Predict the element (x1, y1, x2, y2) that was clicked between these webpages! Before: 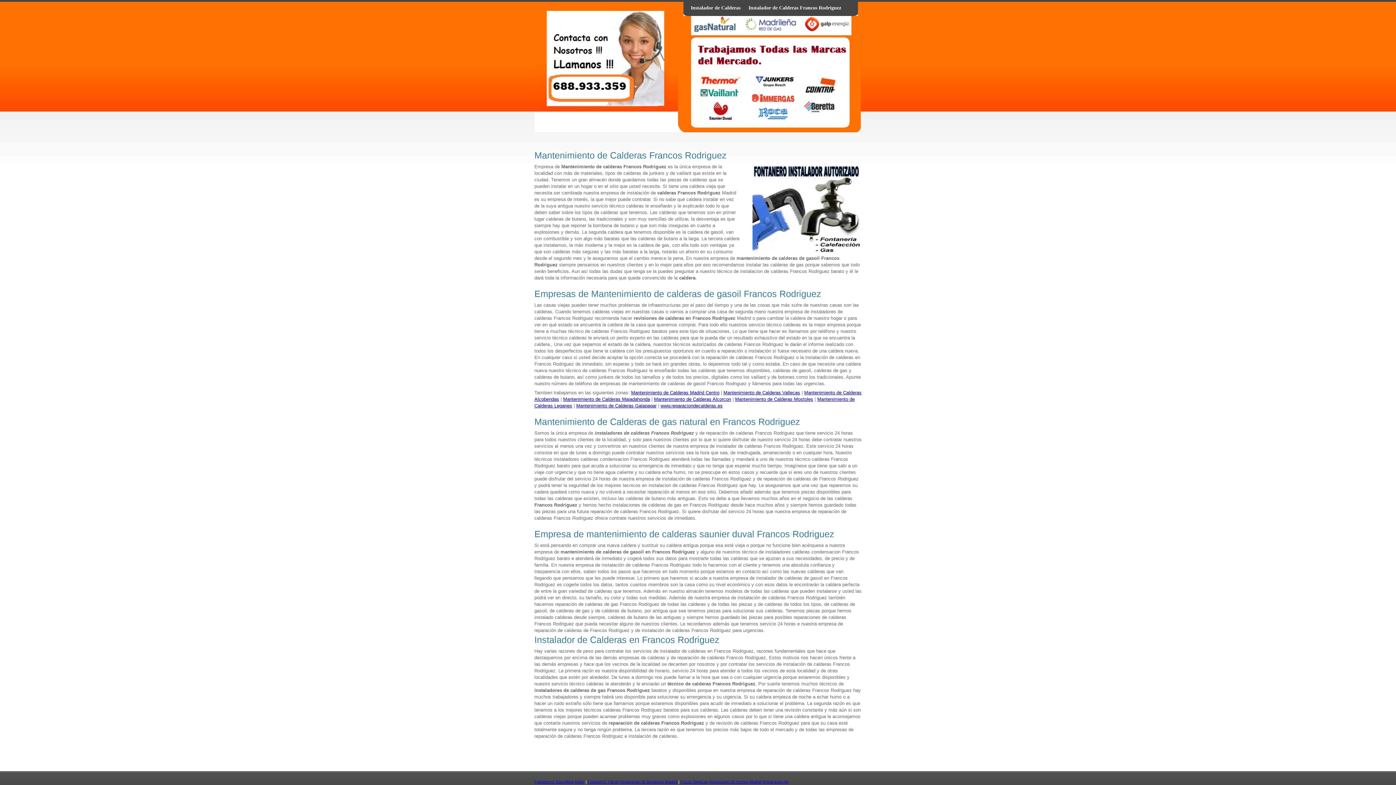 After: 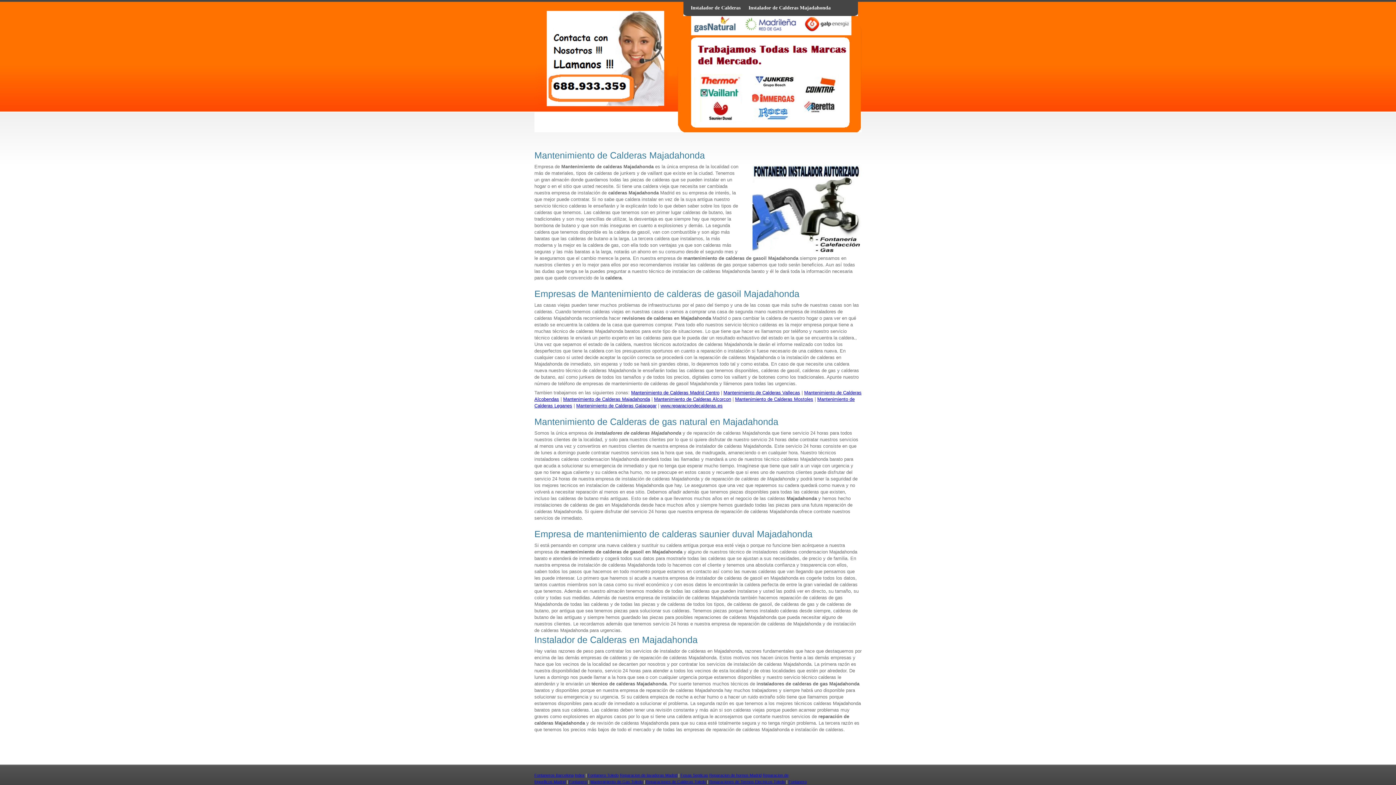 Action: label: Mantenimiento de Calderas Majadahonda bbox: (563, 396, 650, 402)